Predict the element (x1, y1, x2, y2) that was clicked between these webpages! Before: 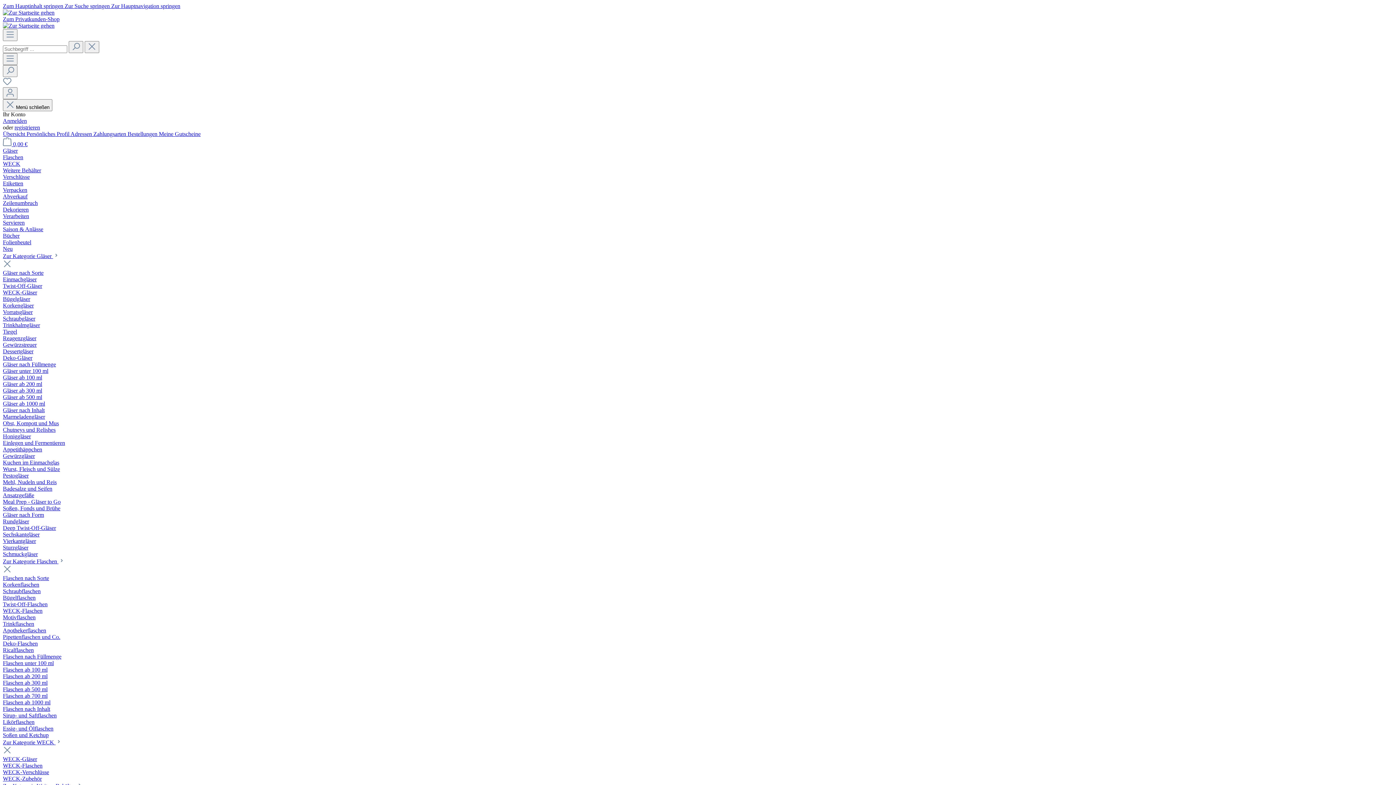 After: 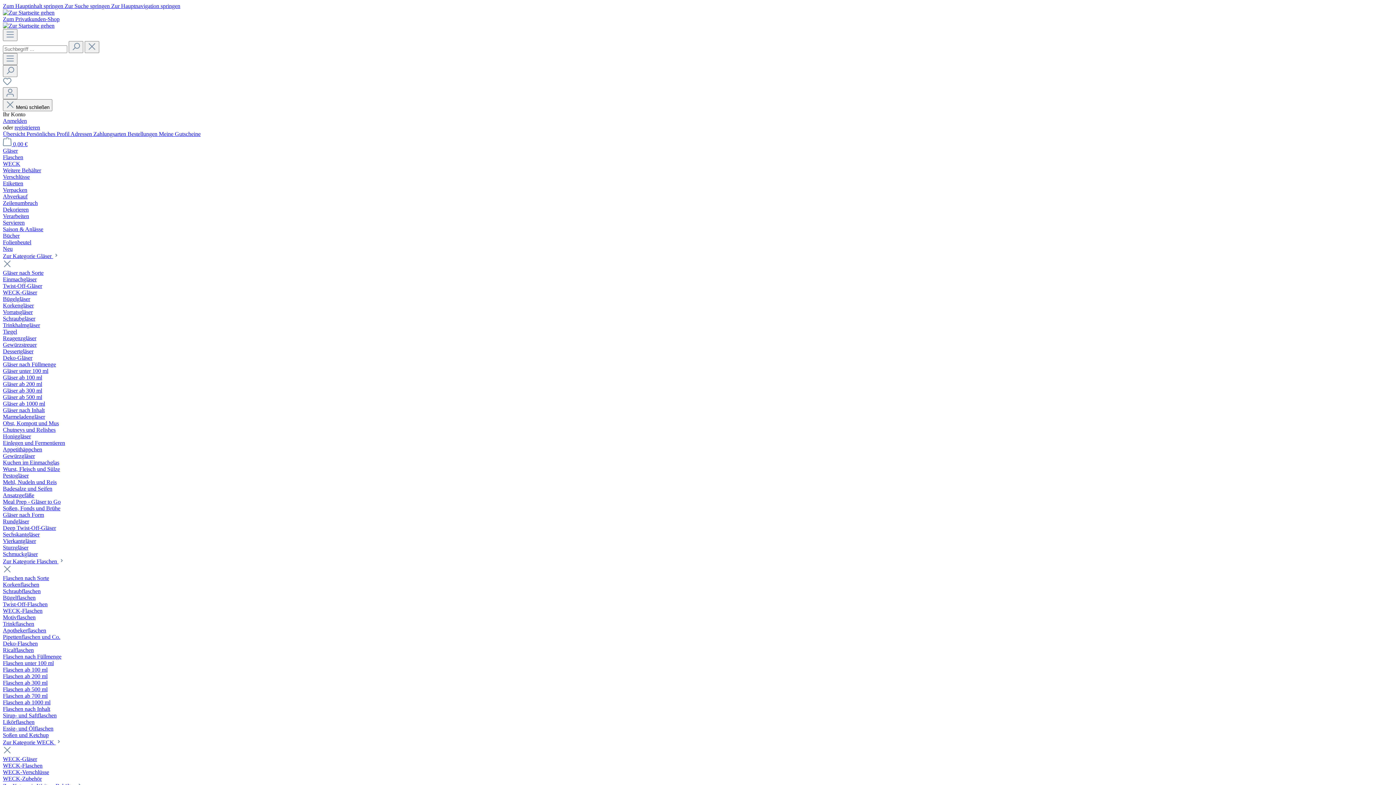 Action: bbox: (2, 653, 61, 660) label: Flaschen nach Füllmenge